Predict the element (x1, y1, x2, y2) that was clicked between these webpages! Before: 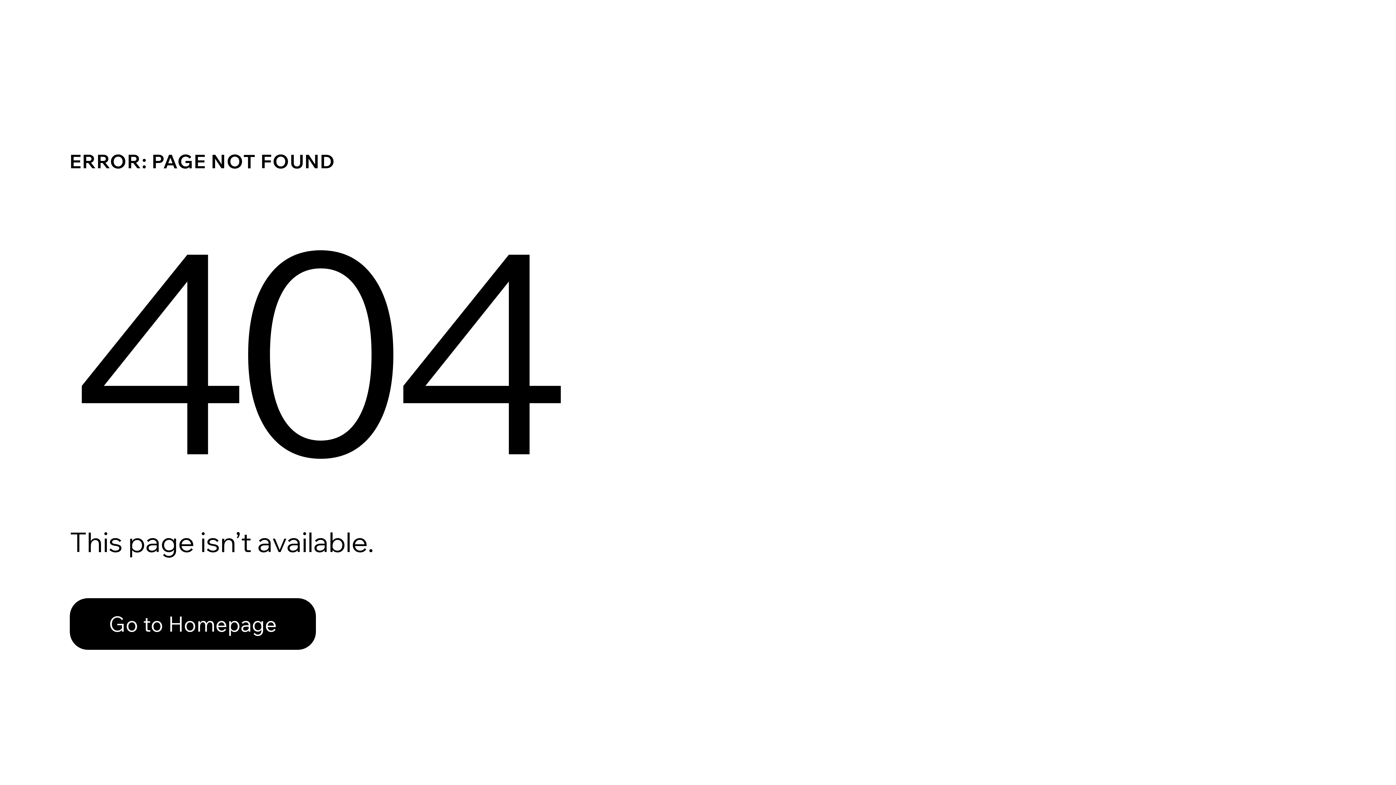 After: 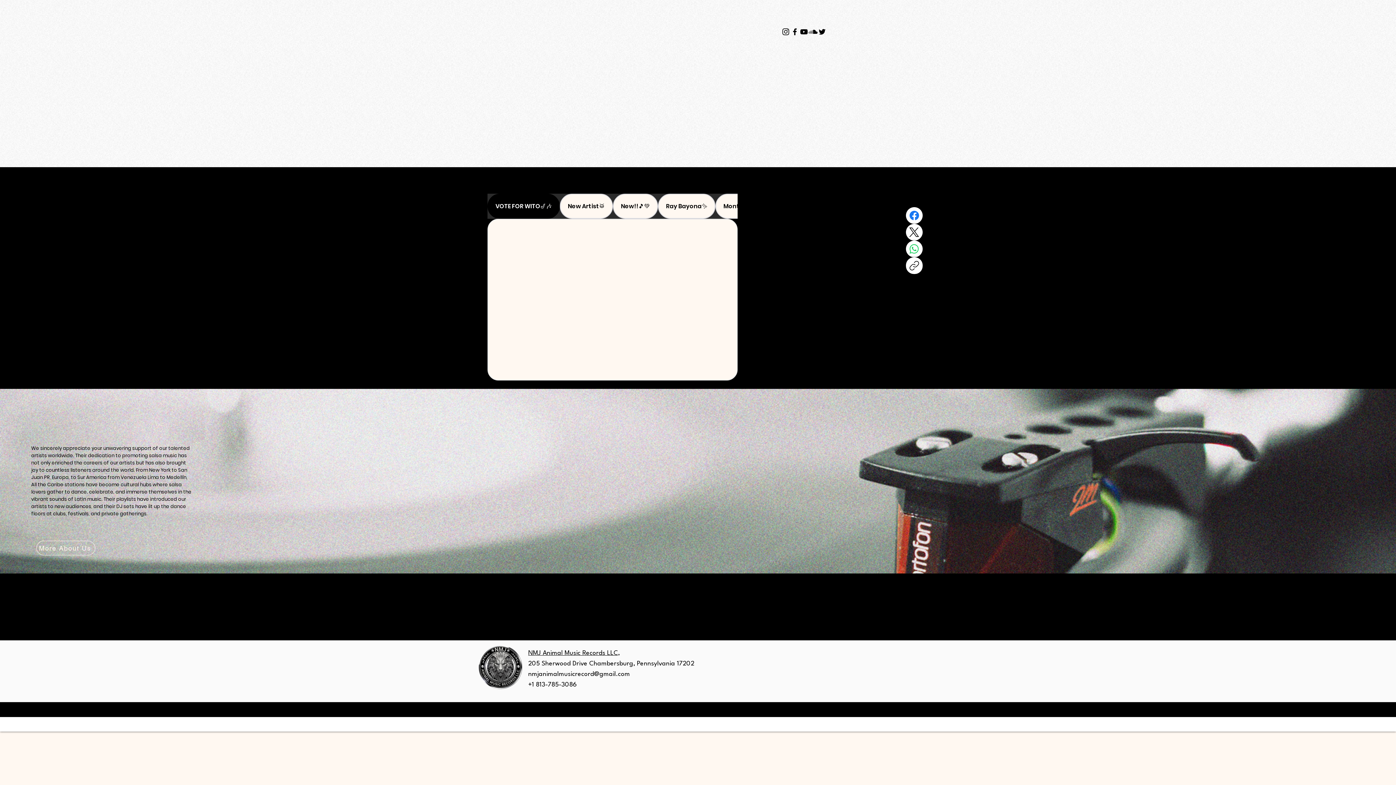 Action: bbox: (69, 598, 316, 650) label: Go to Homepage